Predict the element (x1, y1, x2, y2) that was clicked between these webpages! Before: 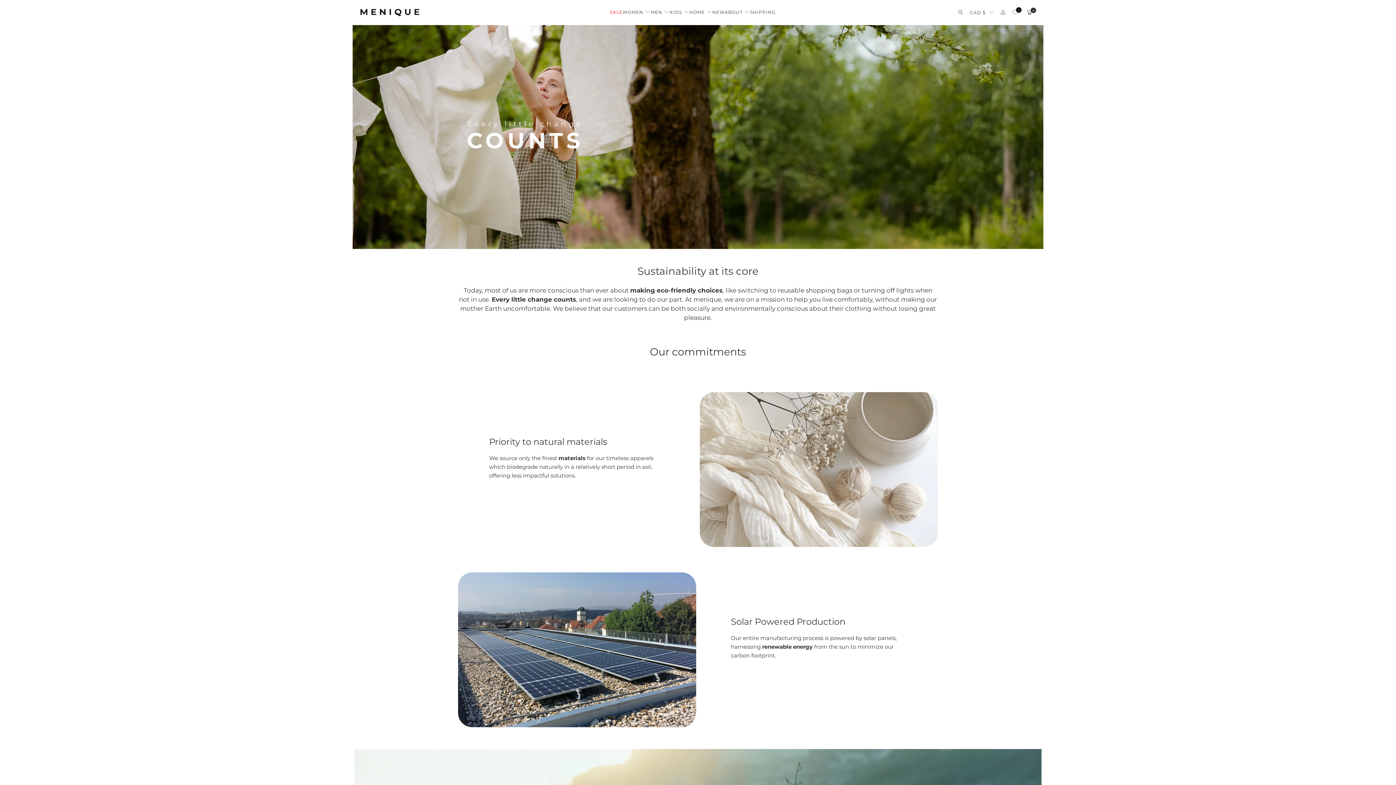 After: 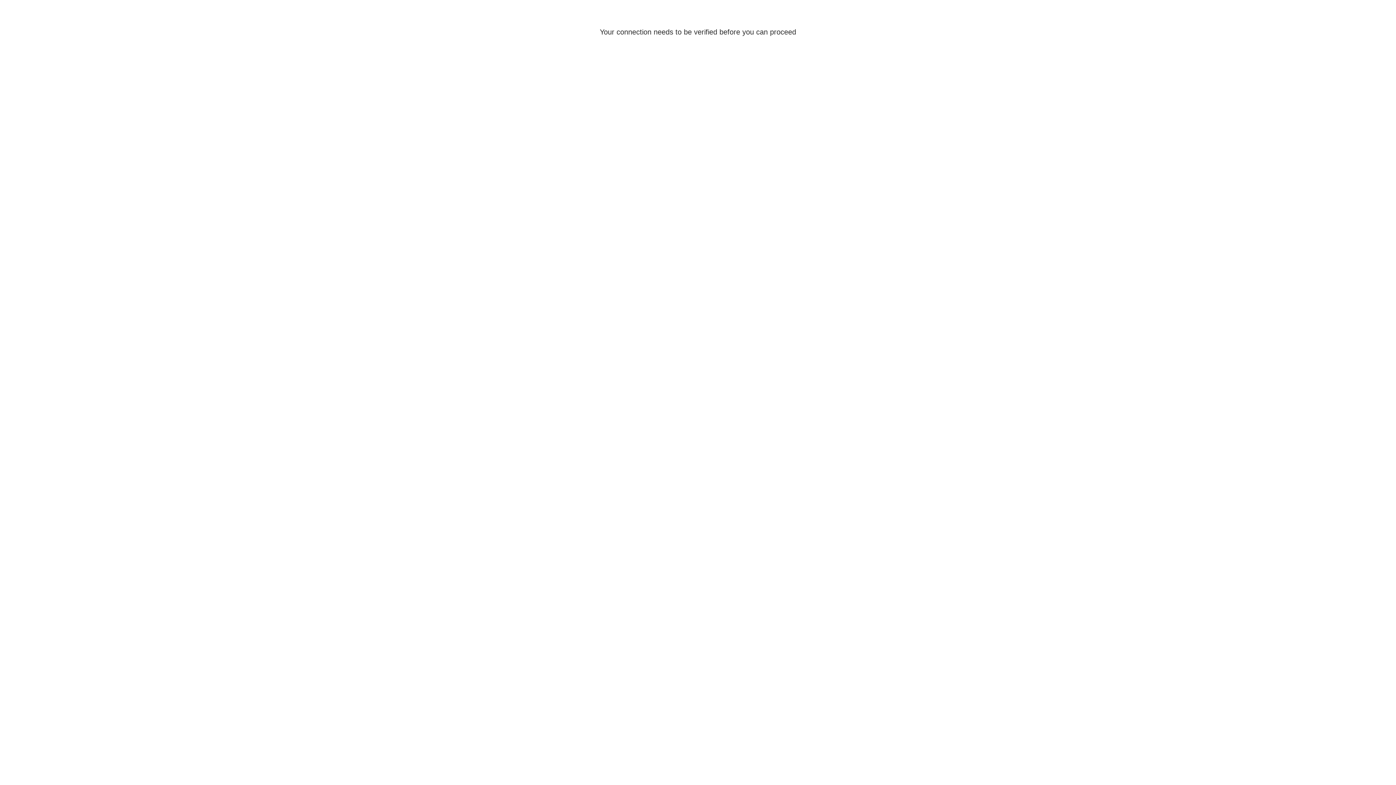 Action: bbox: (1001, 8, 1005, 16)